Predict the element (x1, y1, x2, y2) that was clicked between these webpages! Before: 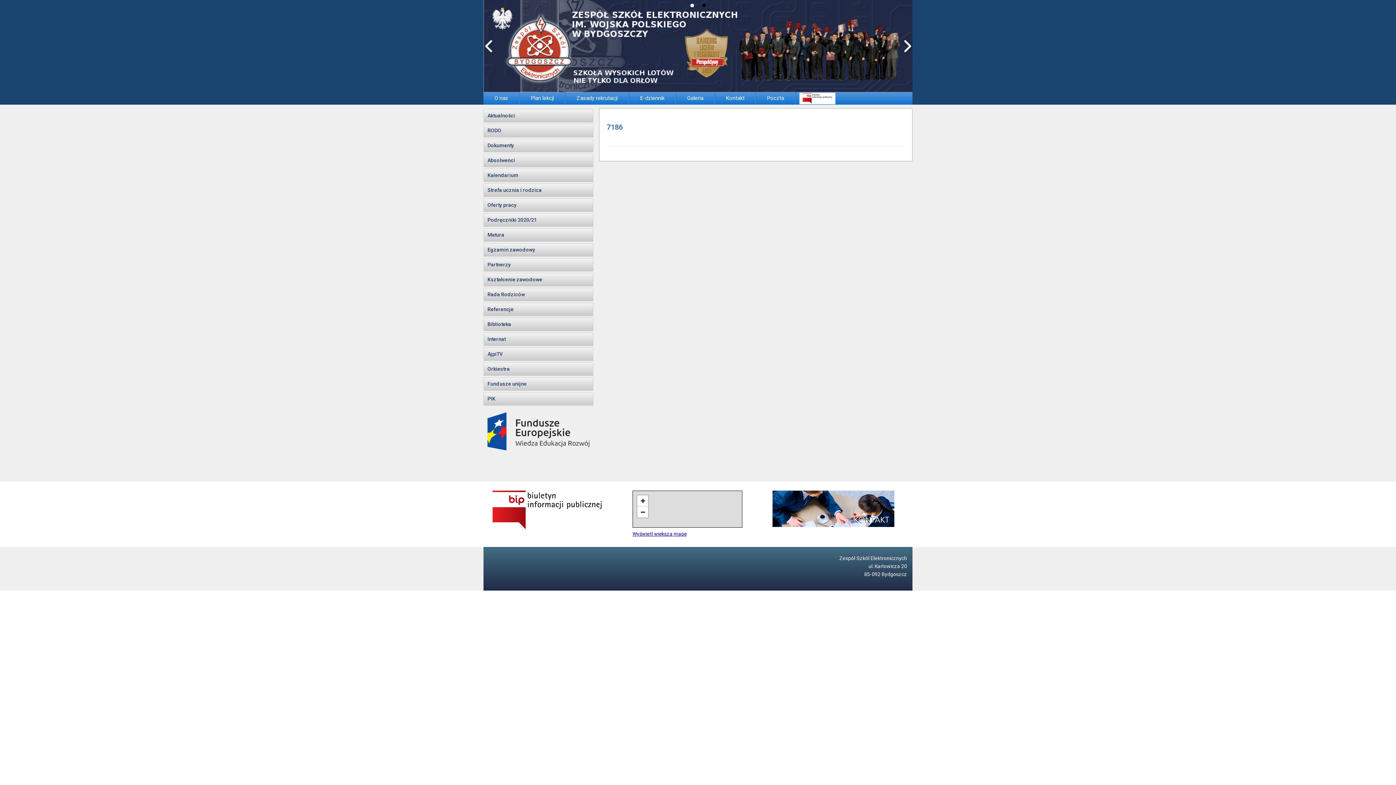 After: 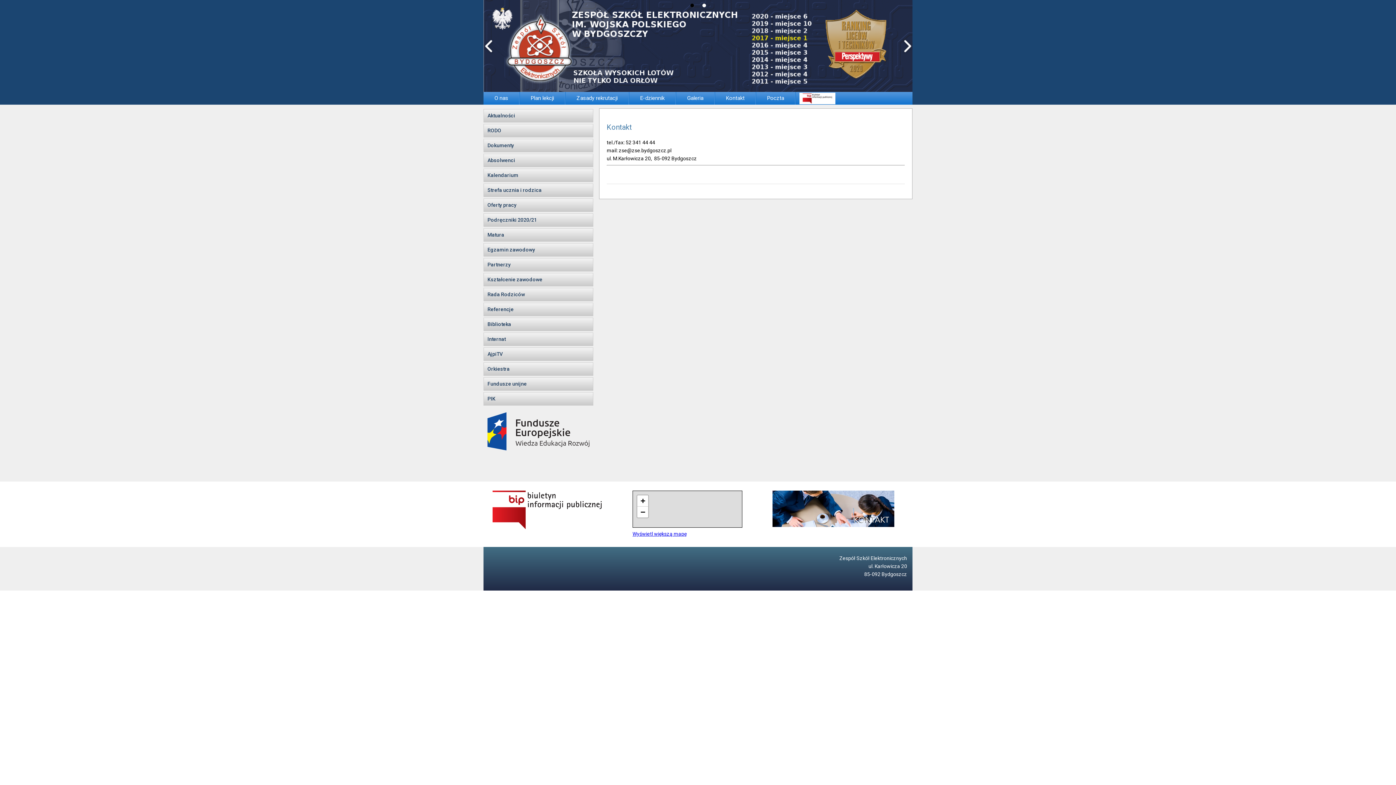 Action: bbox: (714, 92, 756, 104) label: Kontakt